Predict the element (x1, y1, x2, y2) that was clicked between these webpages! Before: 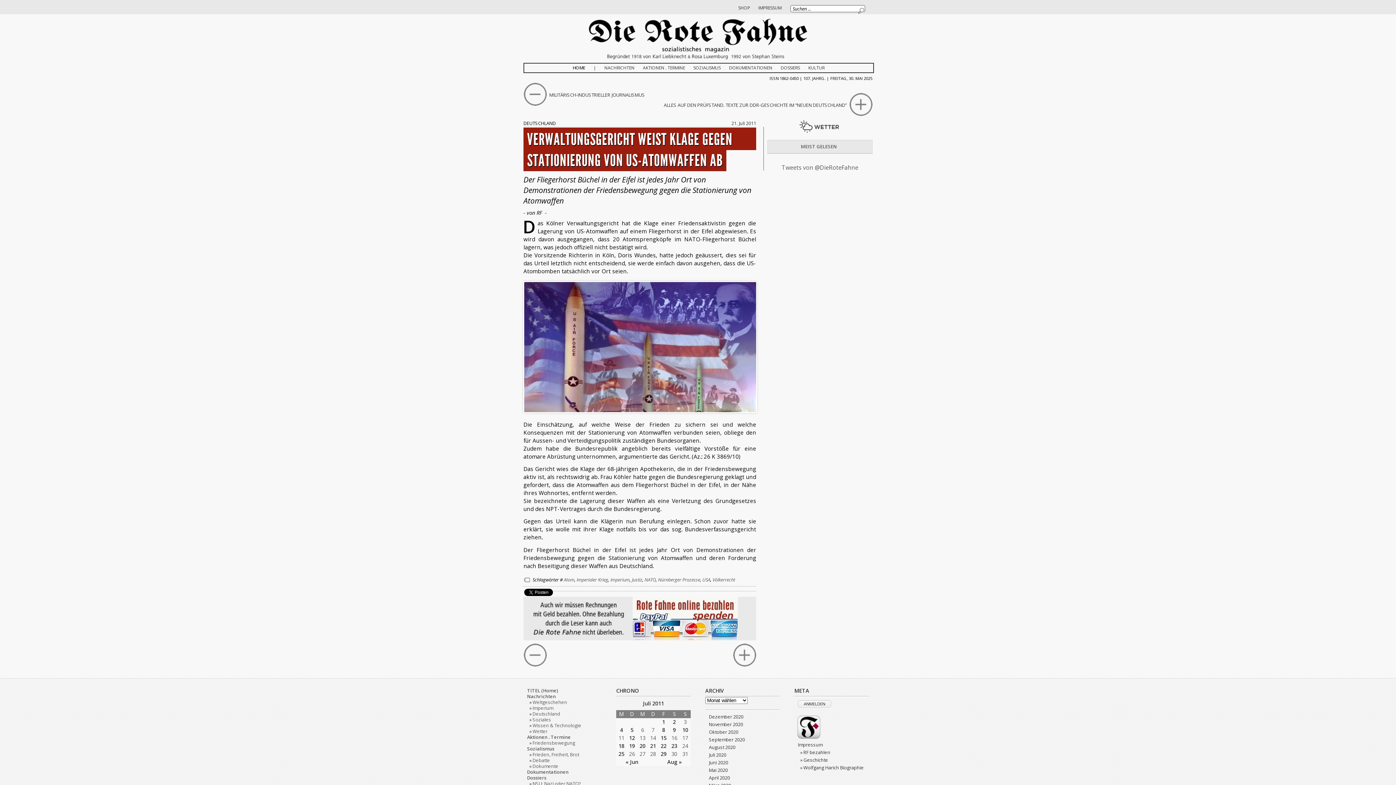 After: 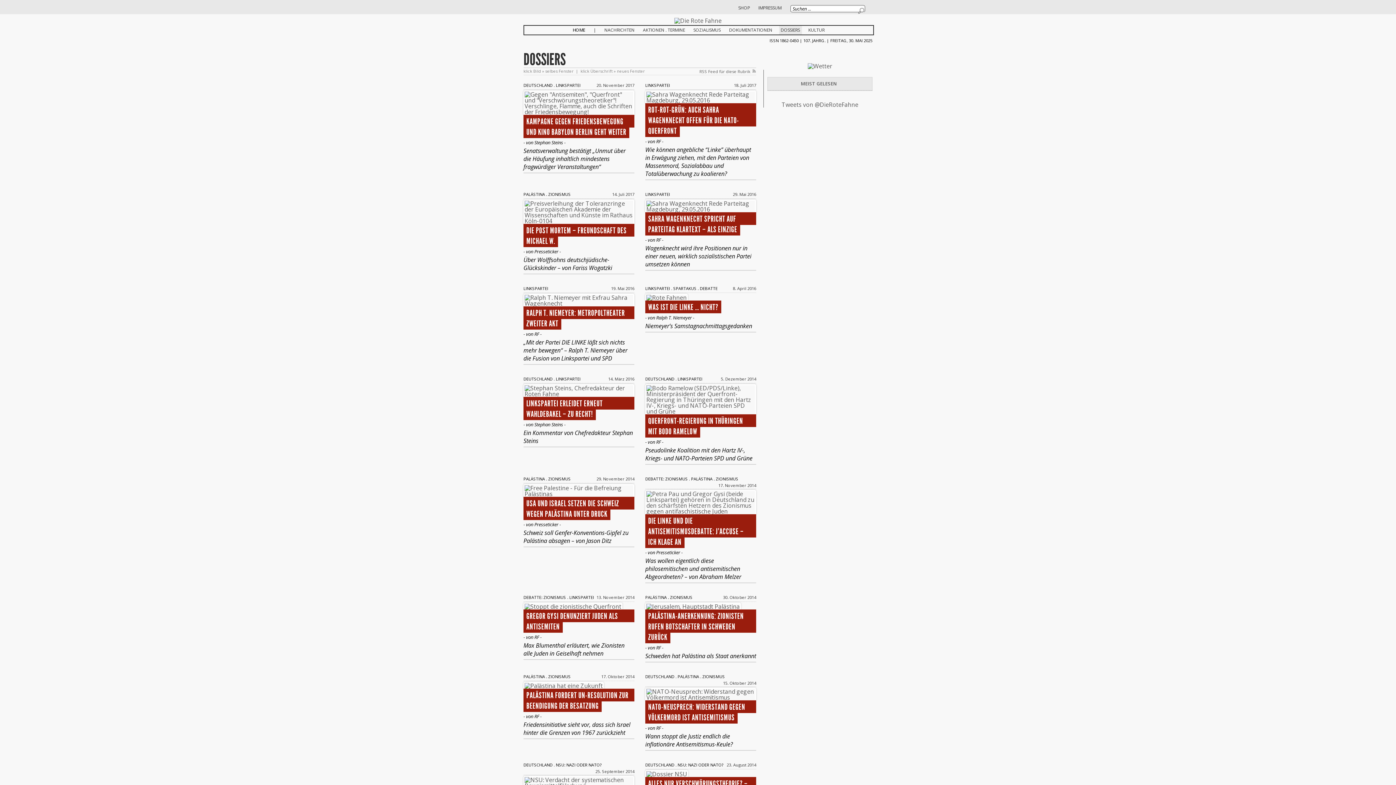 Action: bbox: (527, 774, 546, 781) label: Dossiers